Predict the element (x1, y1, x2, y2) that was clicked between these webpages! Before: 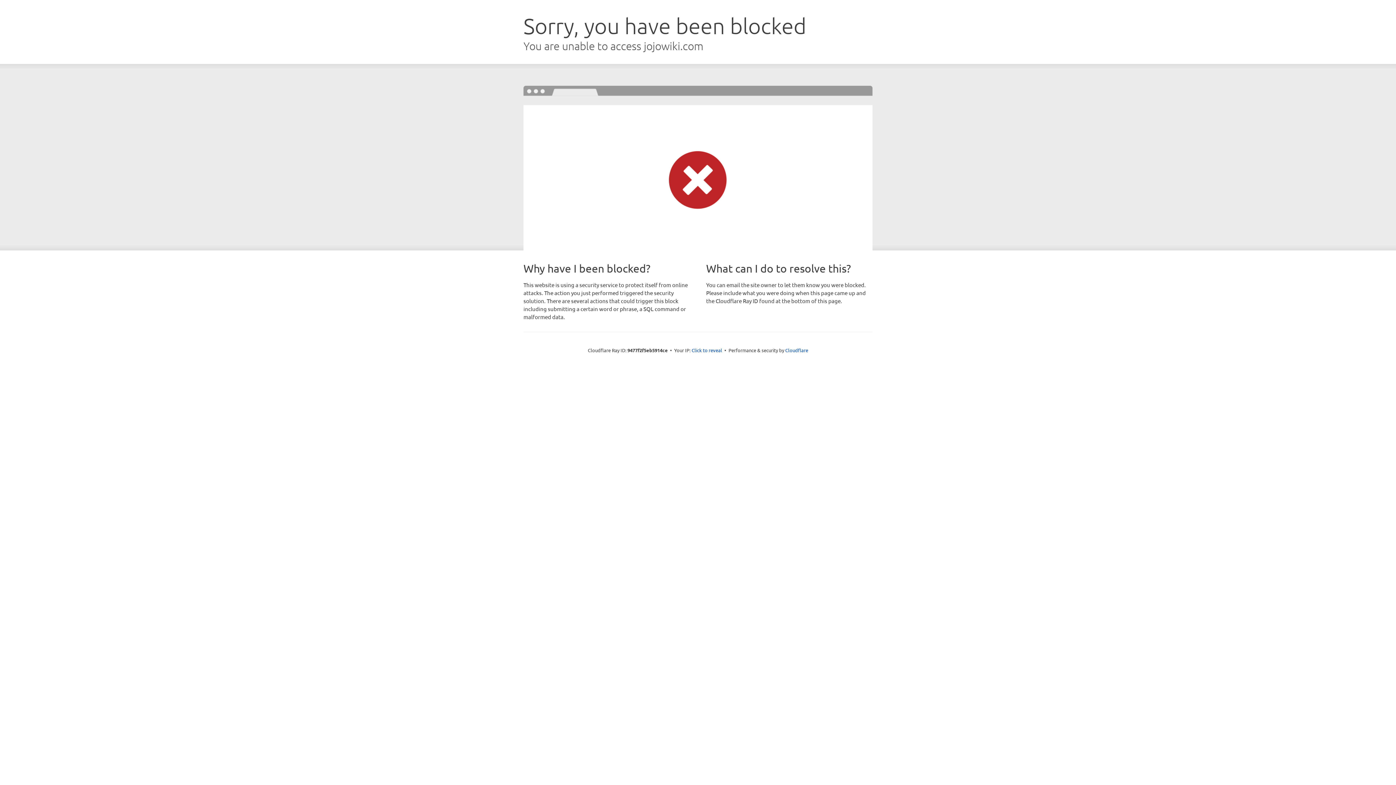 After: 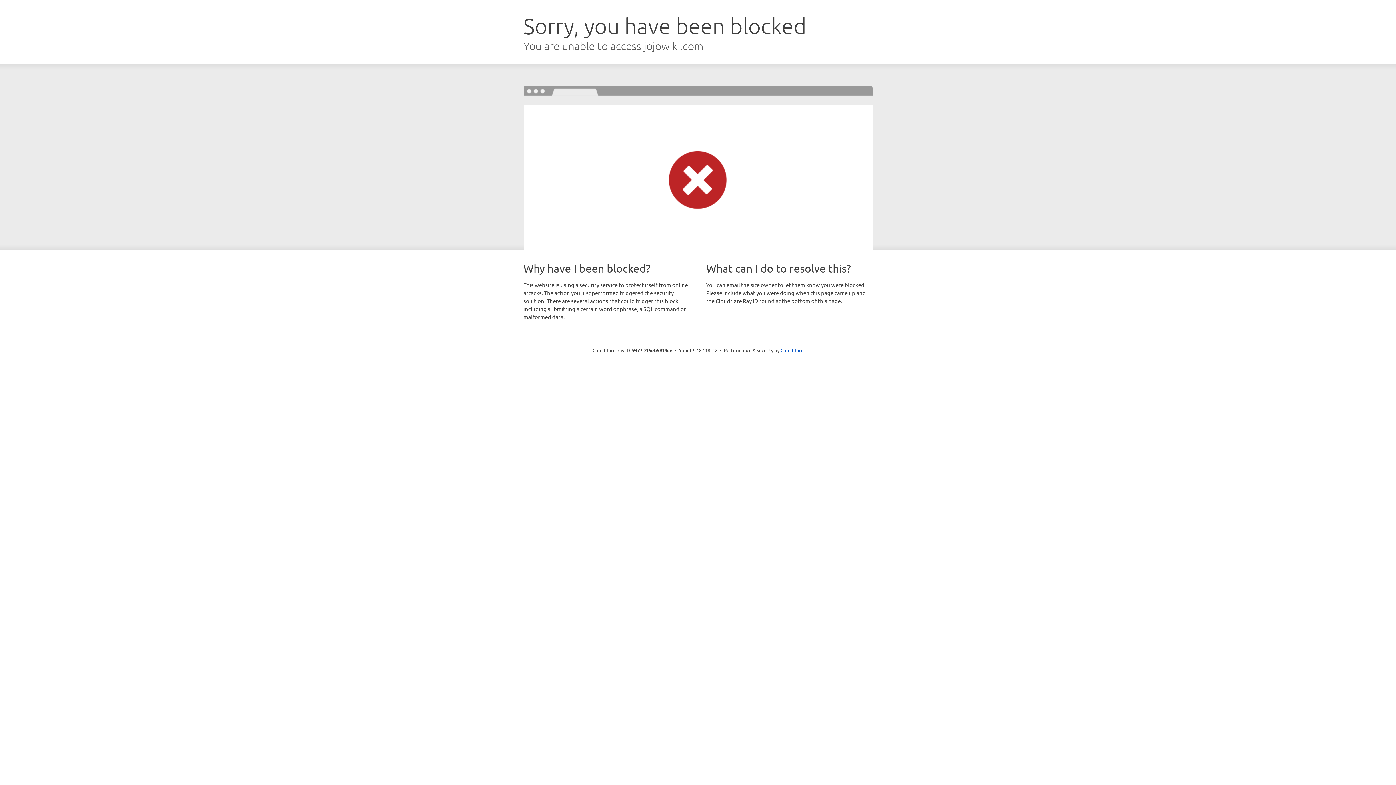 Action: bbox: (691, 346, 722, 353) label: Click to reveal